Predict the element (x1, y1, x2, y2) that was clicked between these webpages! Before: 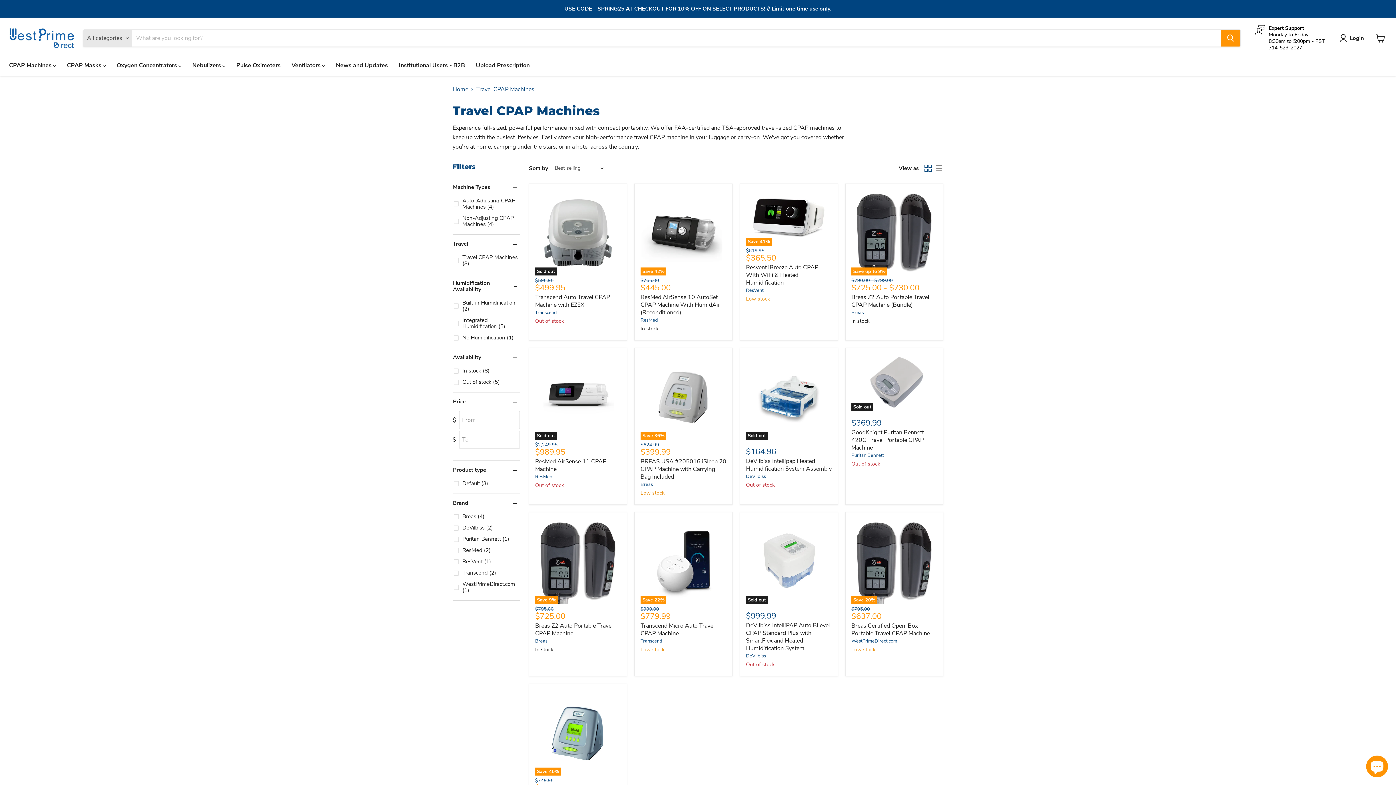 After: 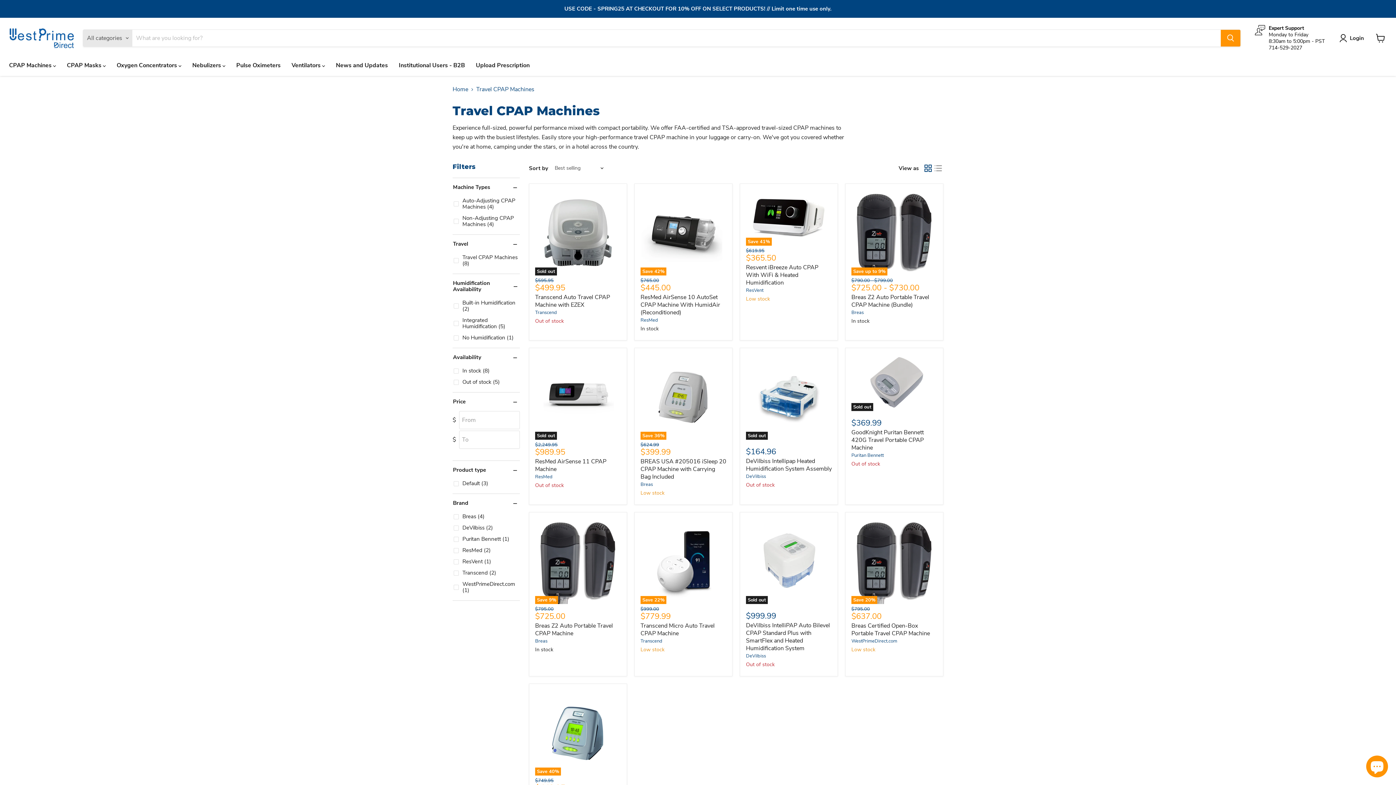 Action: bbox: (923, 163, 933, 173) label: grid view